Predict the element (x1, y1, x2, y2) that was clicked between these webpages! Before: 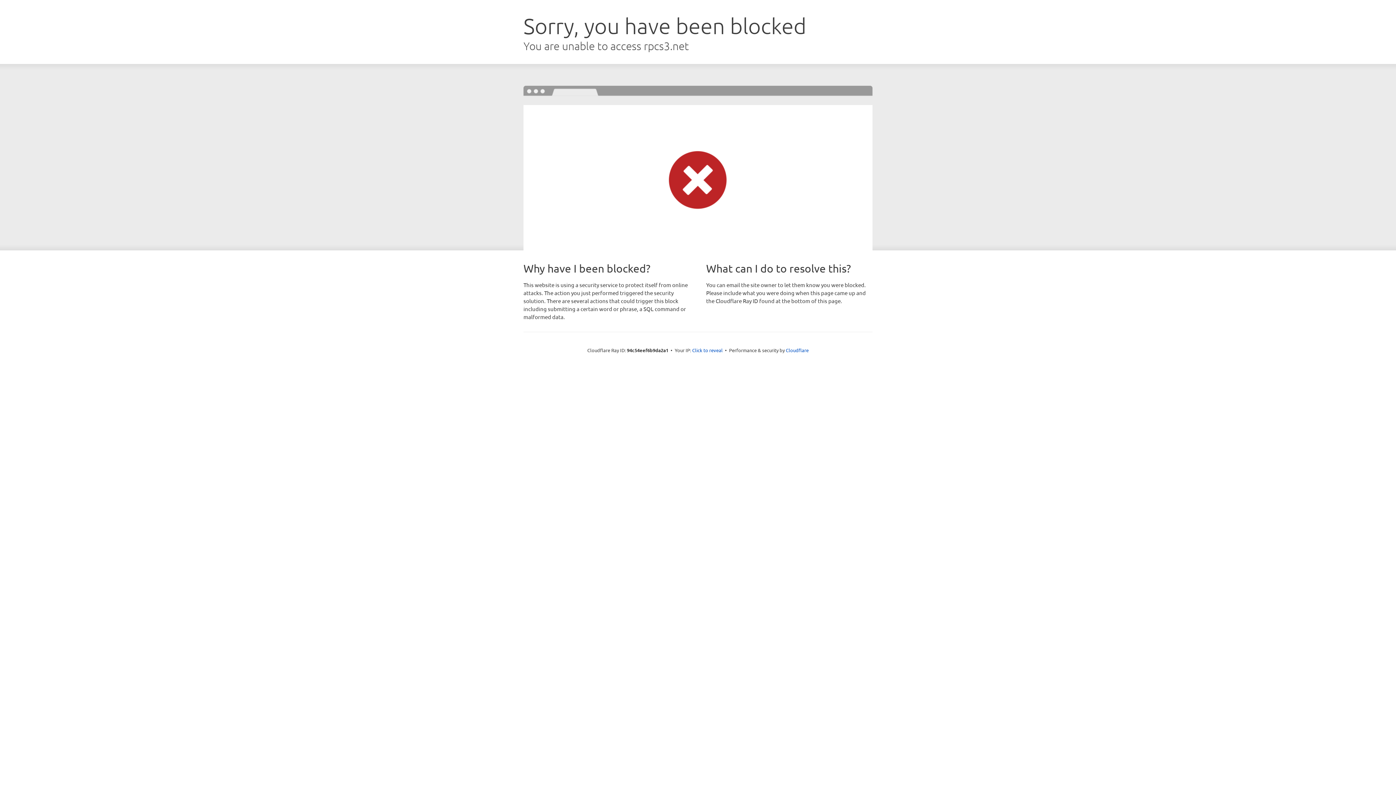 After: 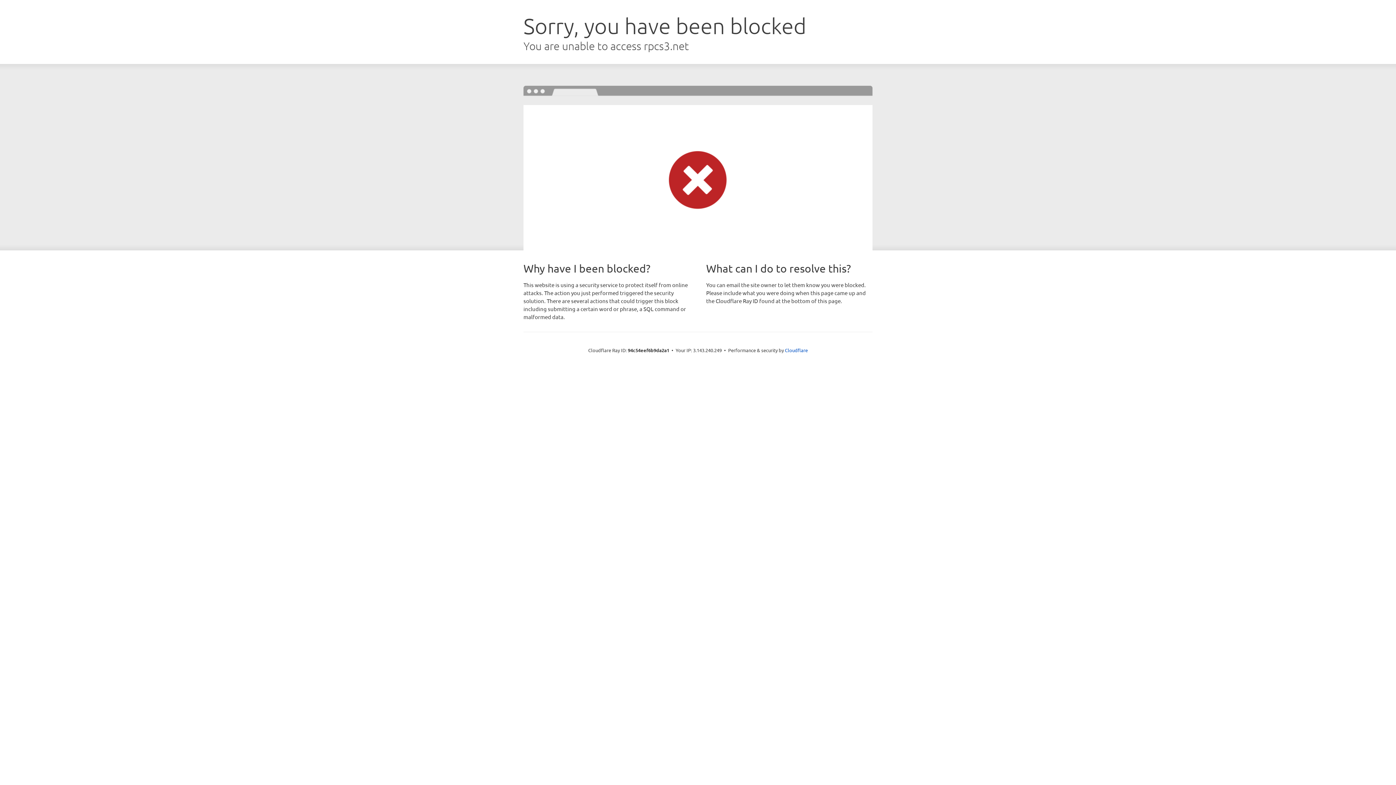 Action: bbox: (692, 346, 722, 353) label: Click to reveal